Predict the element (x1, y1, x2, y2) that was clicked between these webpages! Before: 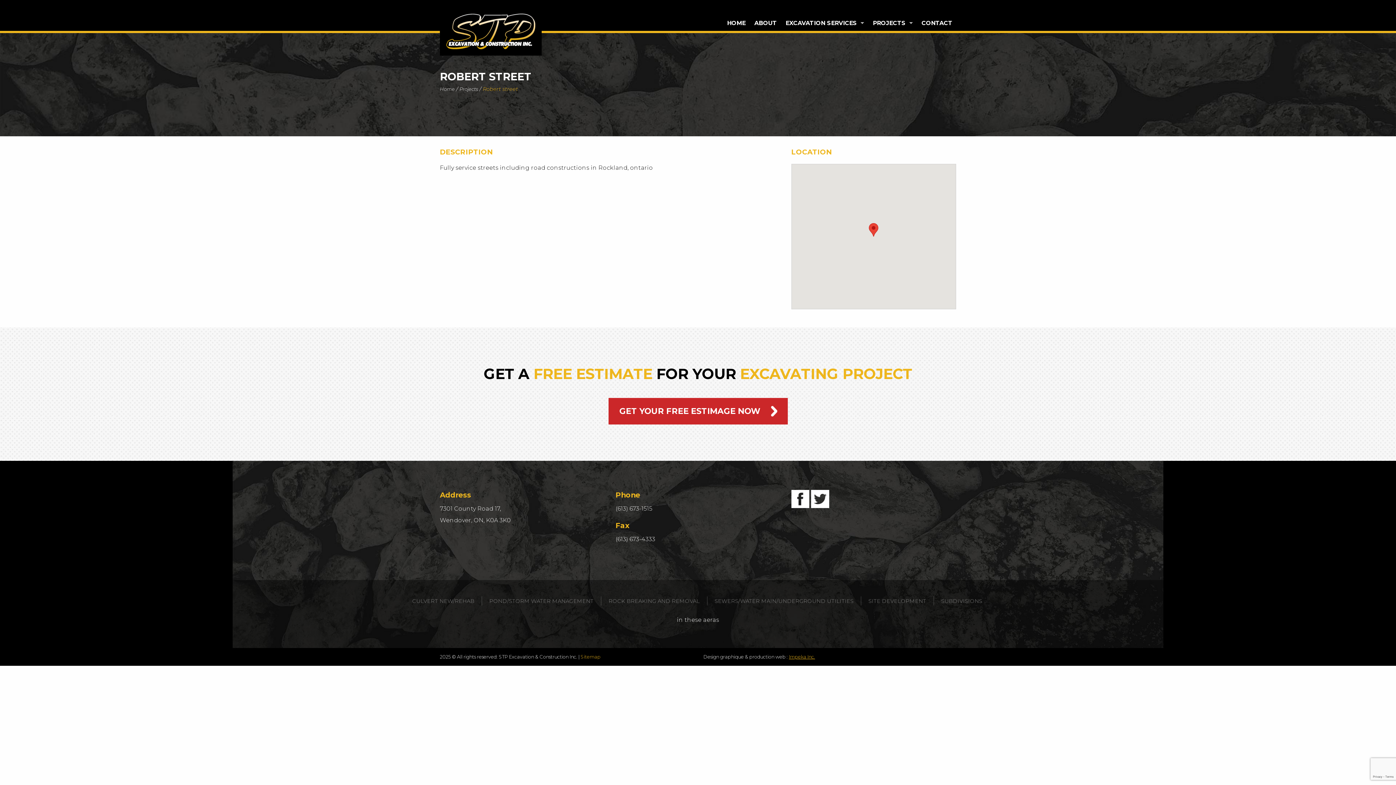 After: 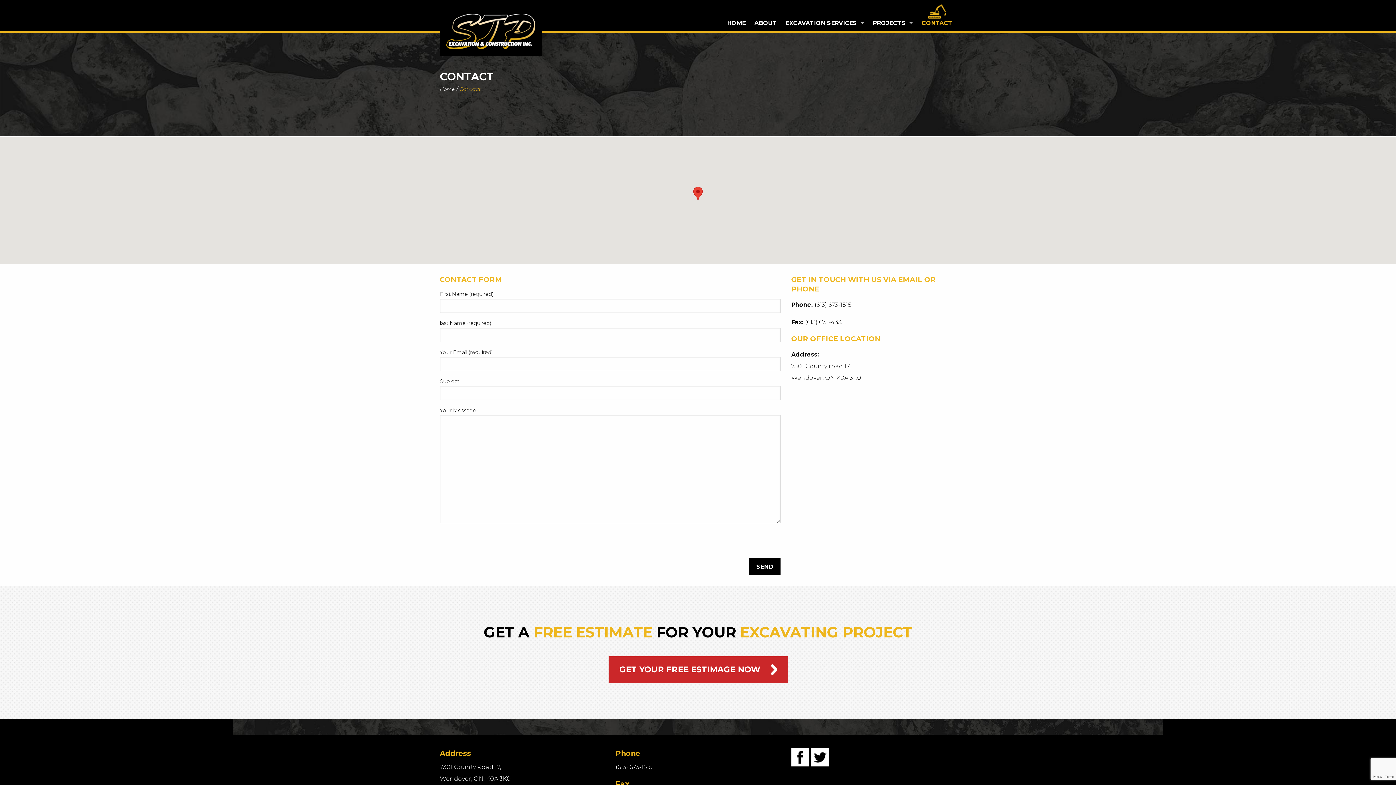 Action: bbox: (608, 398, 787, 424) label: GET YOUR FREE ESTIMAGE NOW